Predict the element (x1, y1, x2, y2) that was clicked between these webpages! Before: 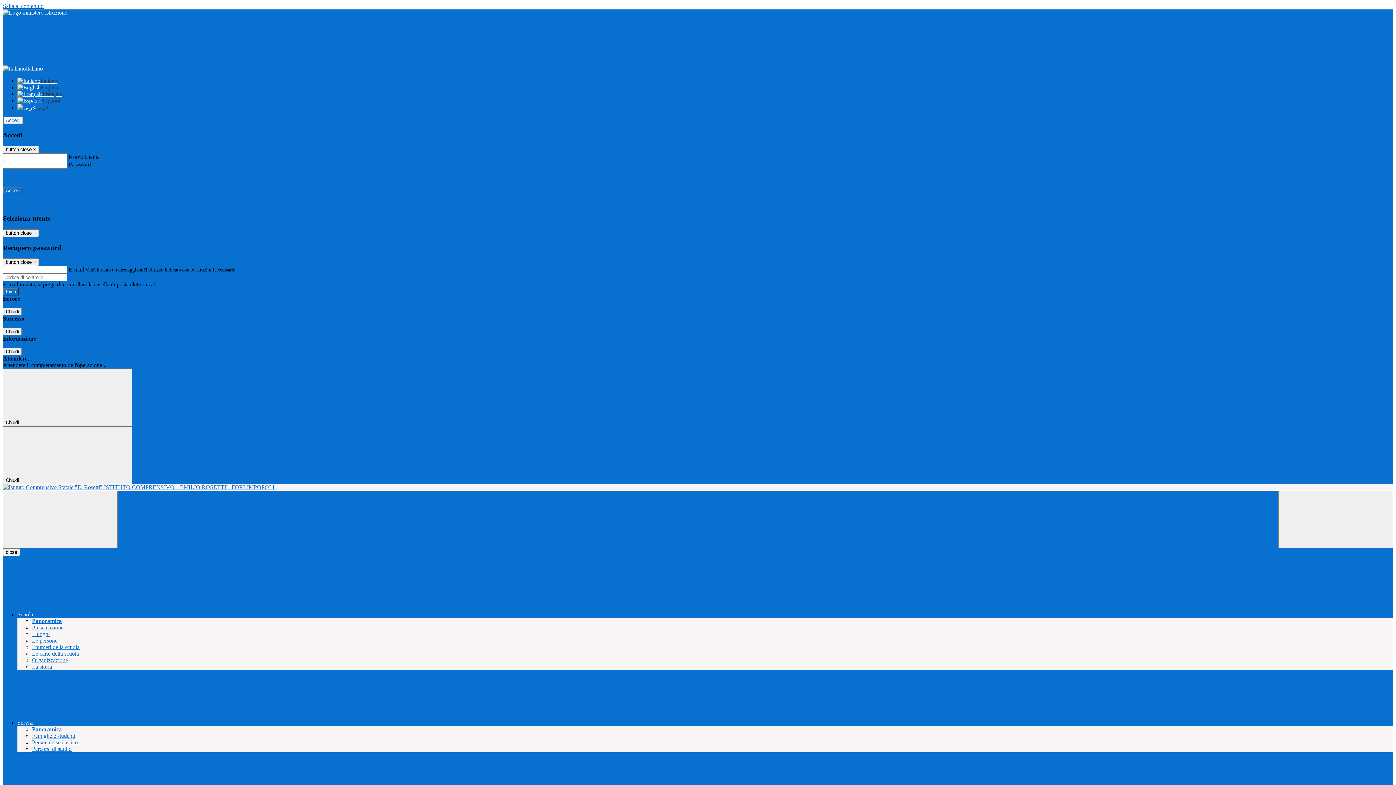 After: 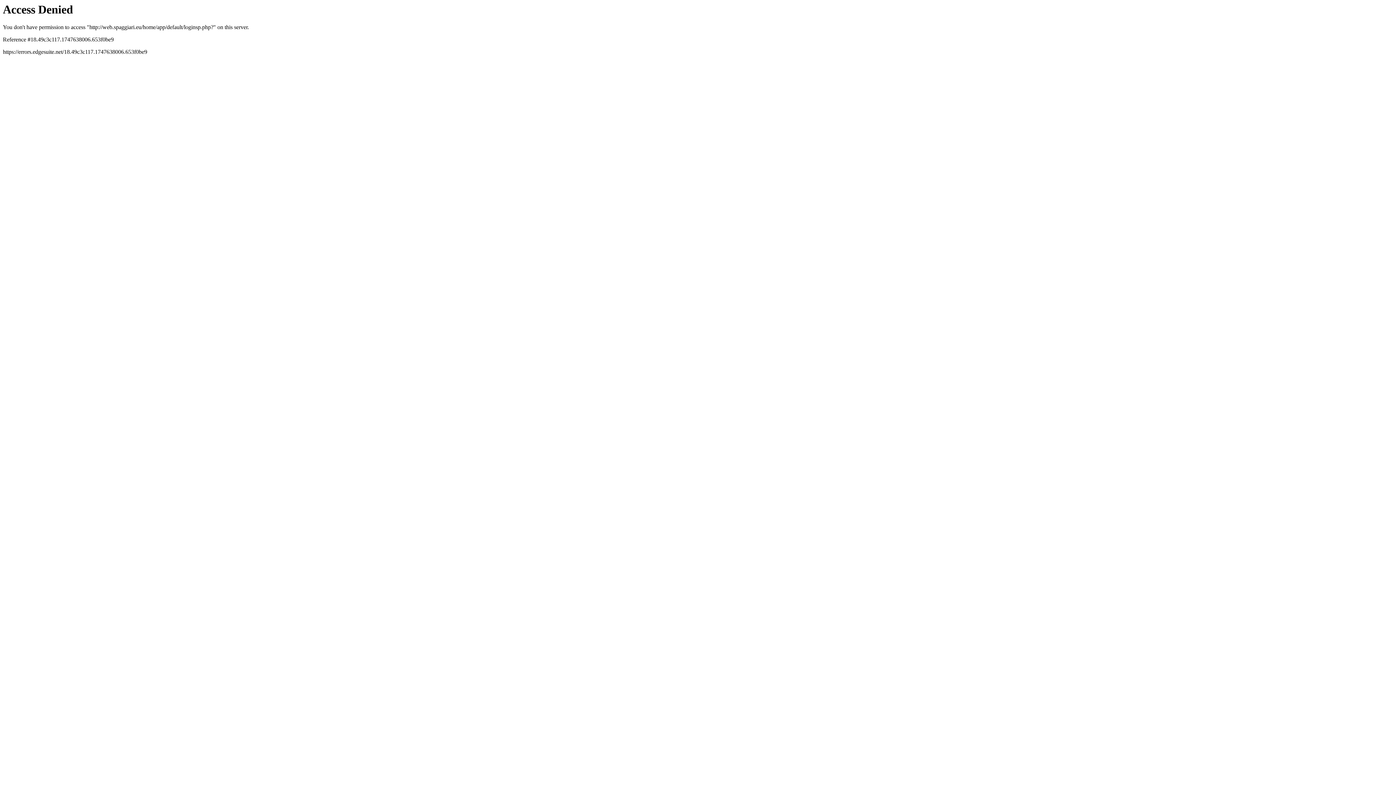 Action: bbox: (2, 201, 42, 207) label:  Entra con SPID 